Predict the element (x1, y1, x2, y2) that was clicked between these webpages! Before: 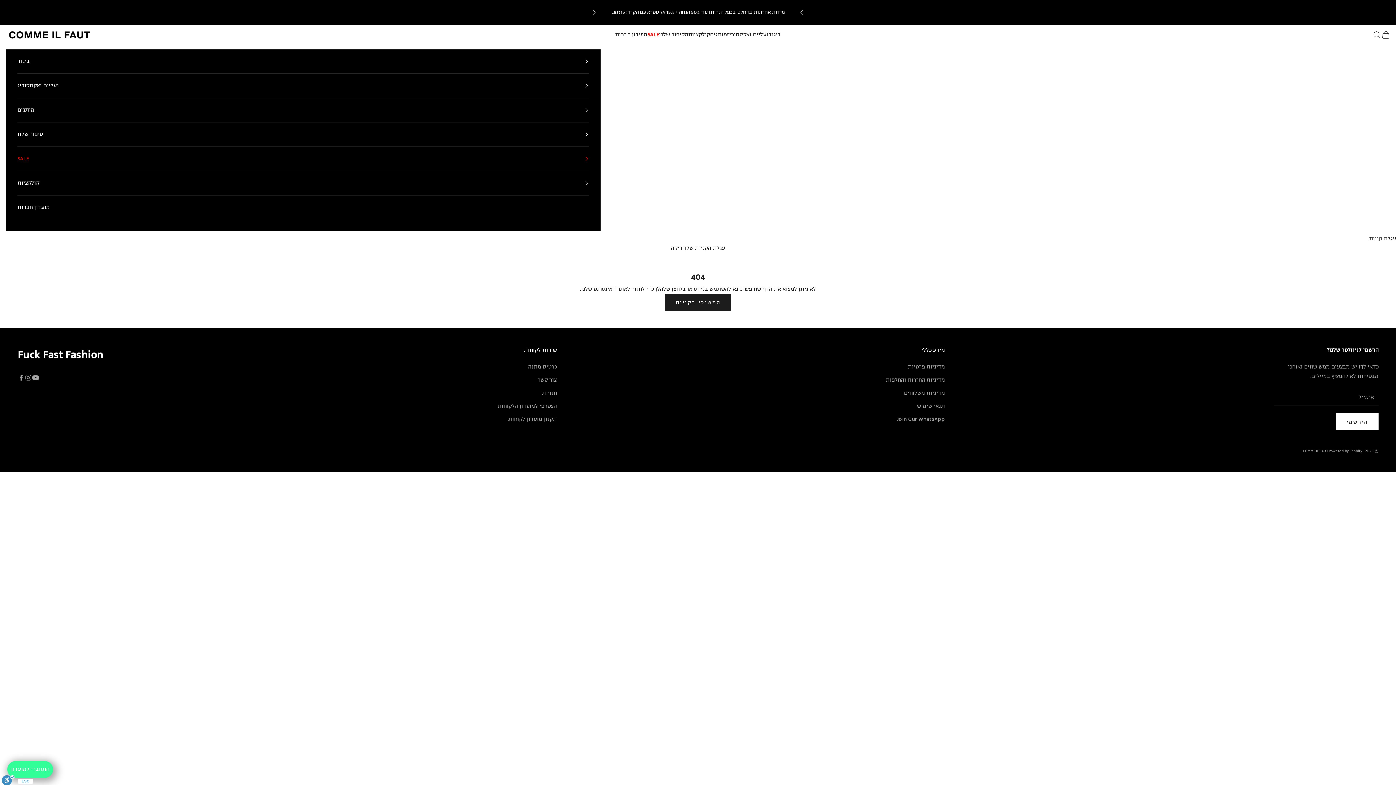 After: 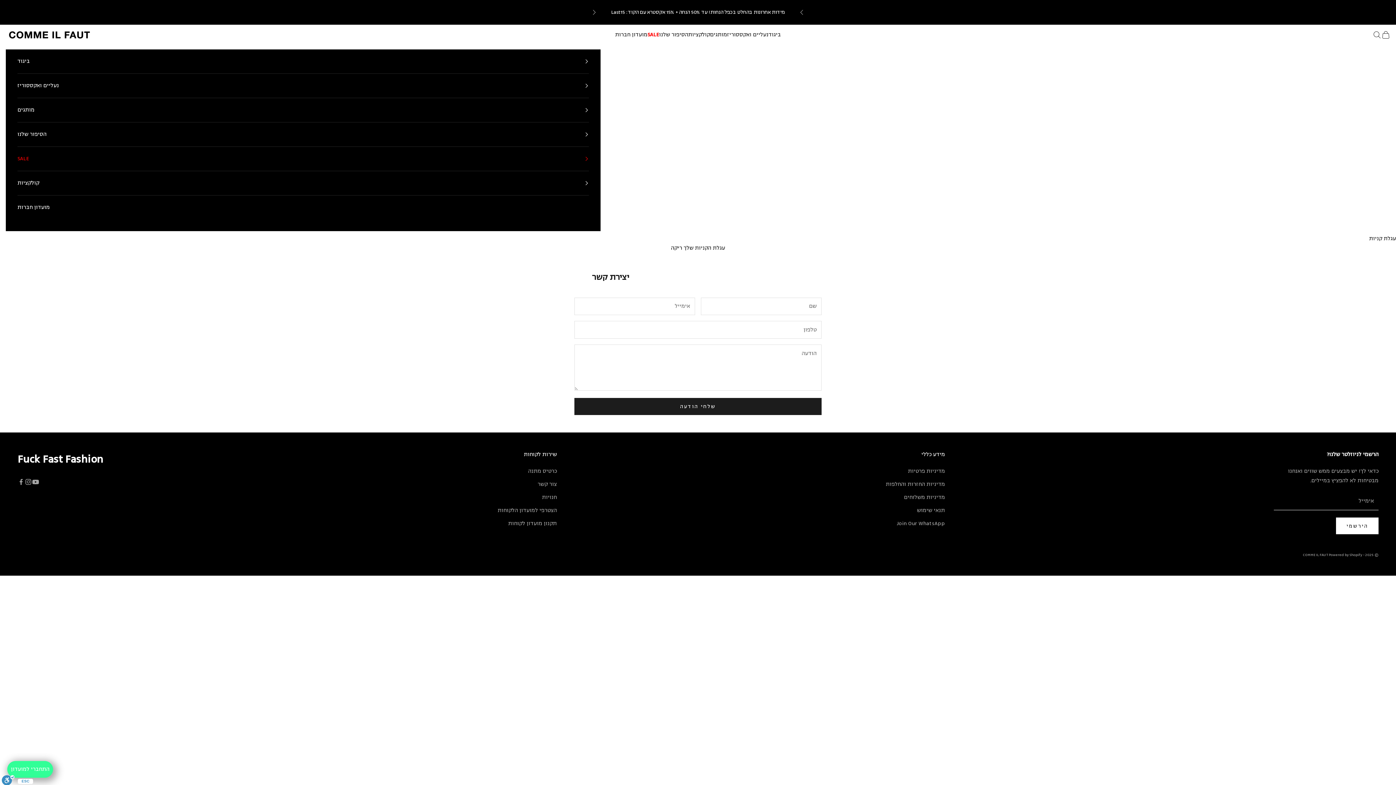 Action: label: צור קשר bbox: (537, 376, 556, 384)